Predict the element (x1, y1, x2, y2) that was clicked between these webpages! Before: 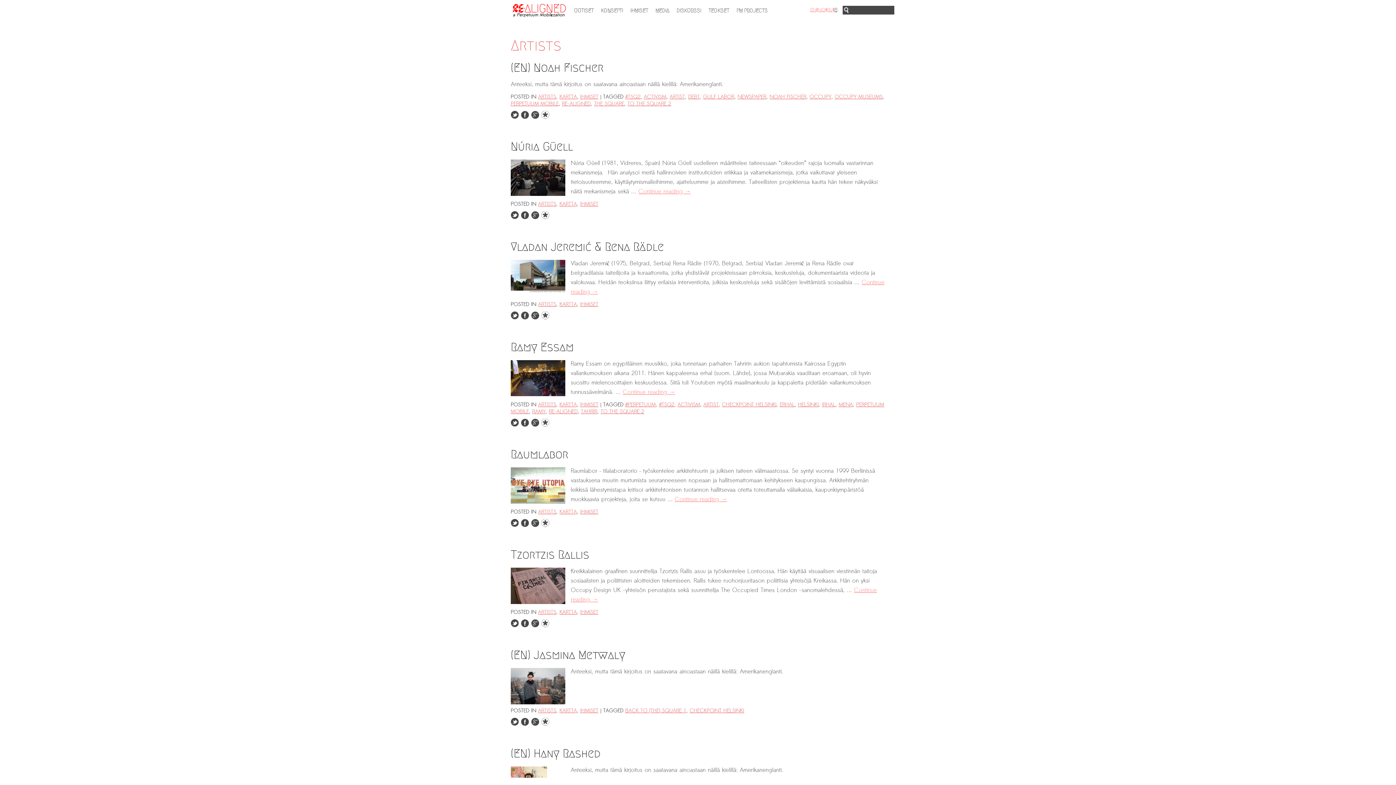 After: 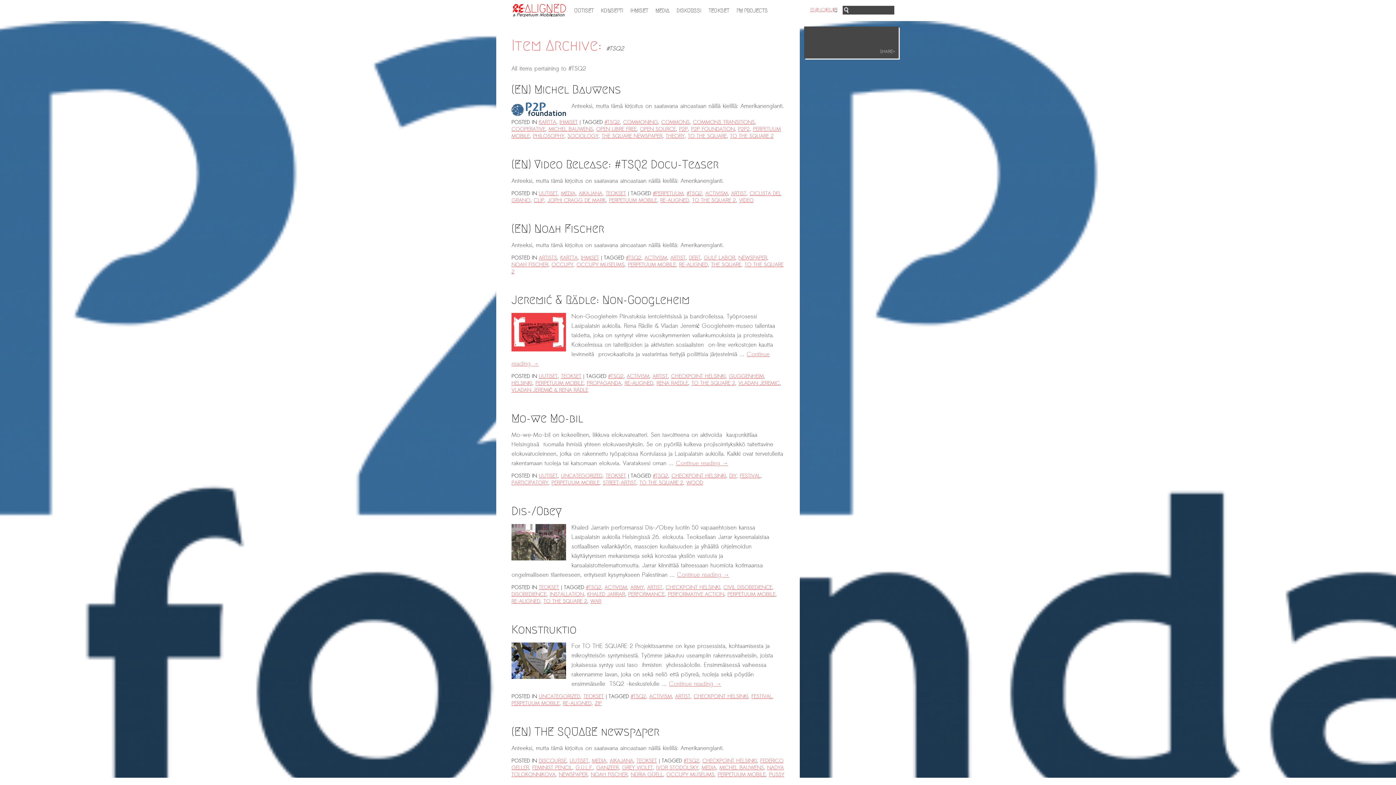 Action: bbox: (625, 93, 640, 100) label: #TSQ2